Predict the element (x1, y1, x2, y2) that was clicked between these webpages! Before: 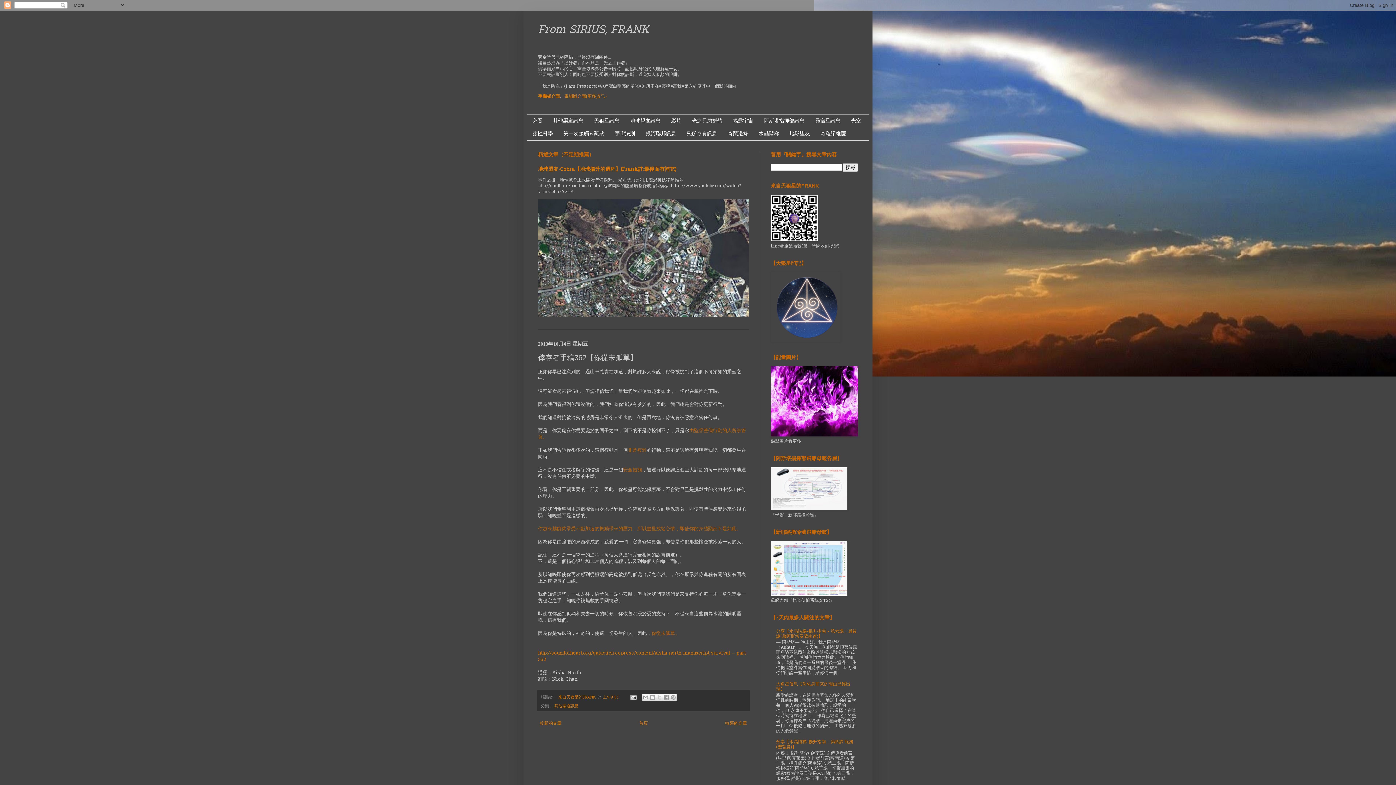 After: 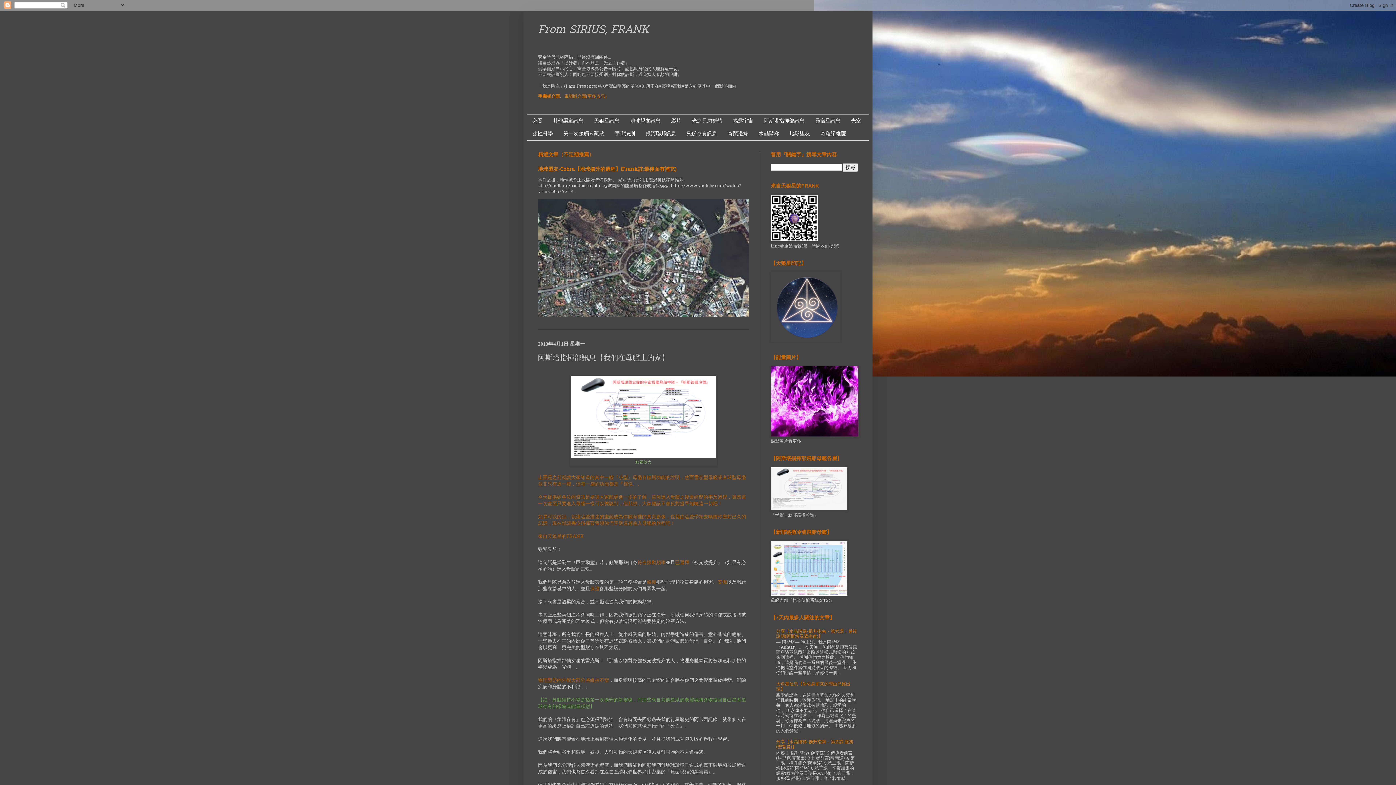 Action: bbox: (770, 506, 848, 512)